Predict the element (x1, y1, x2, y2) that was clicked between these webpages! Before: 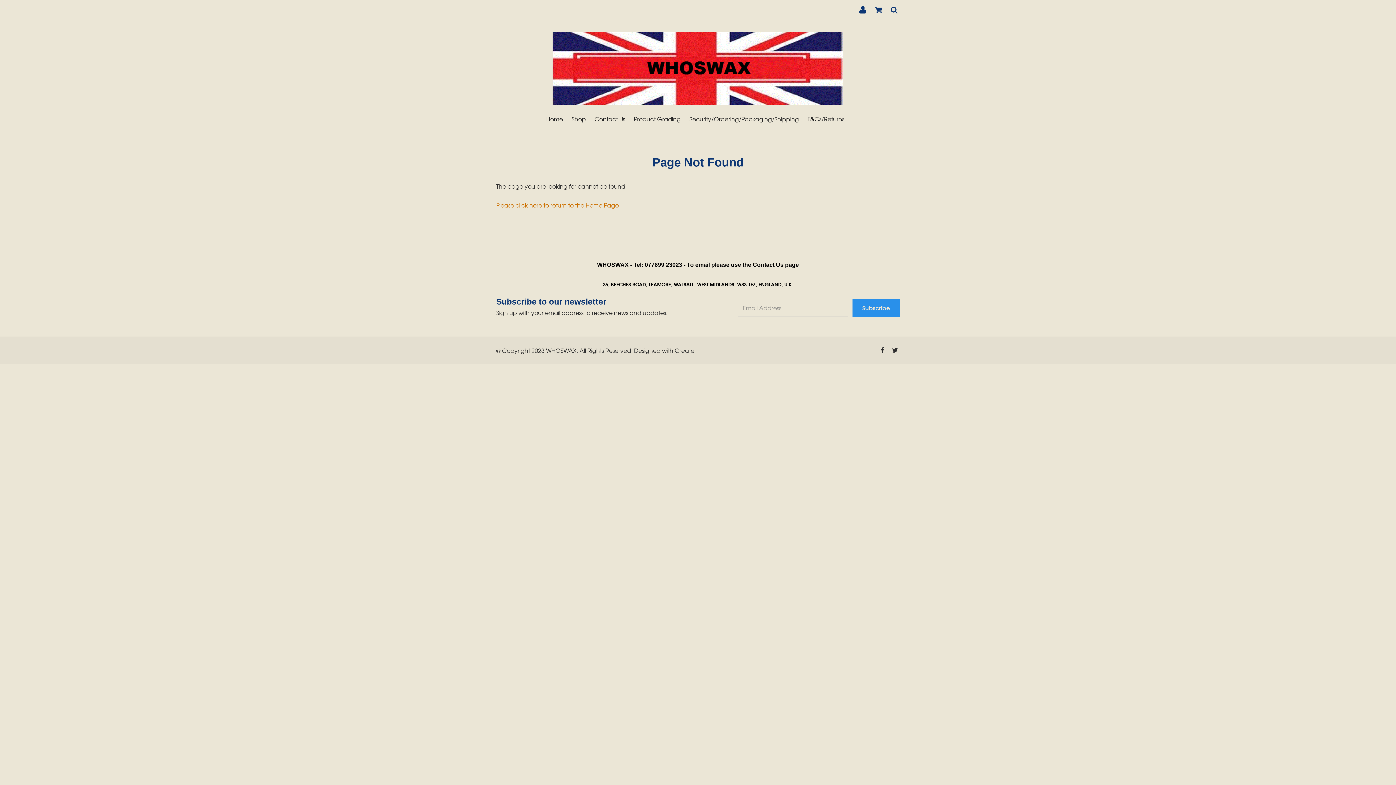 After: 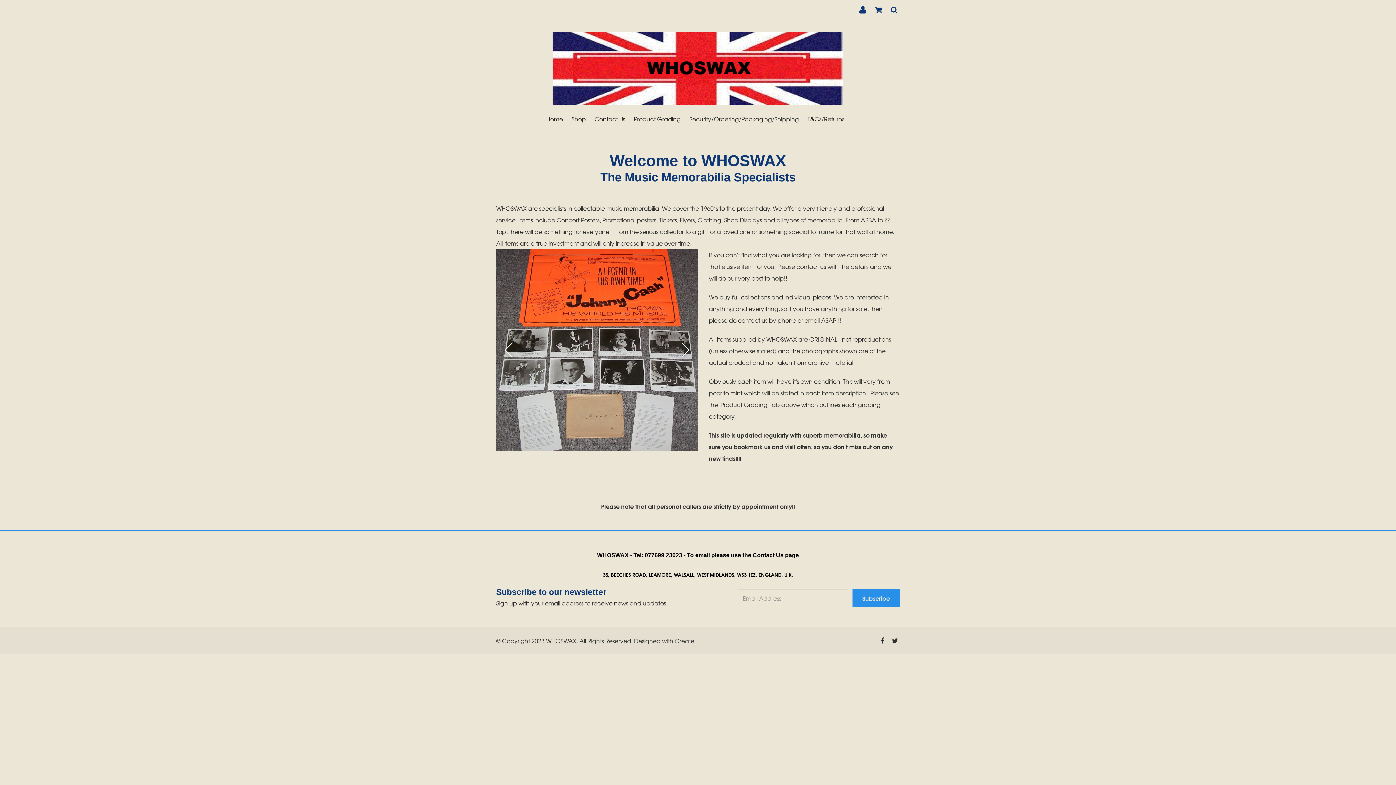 Action: bbox: (496, 32, 900, 104)